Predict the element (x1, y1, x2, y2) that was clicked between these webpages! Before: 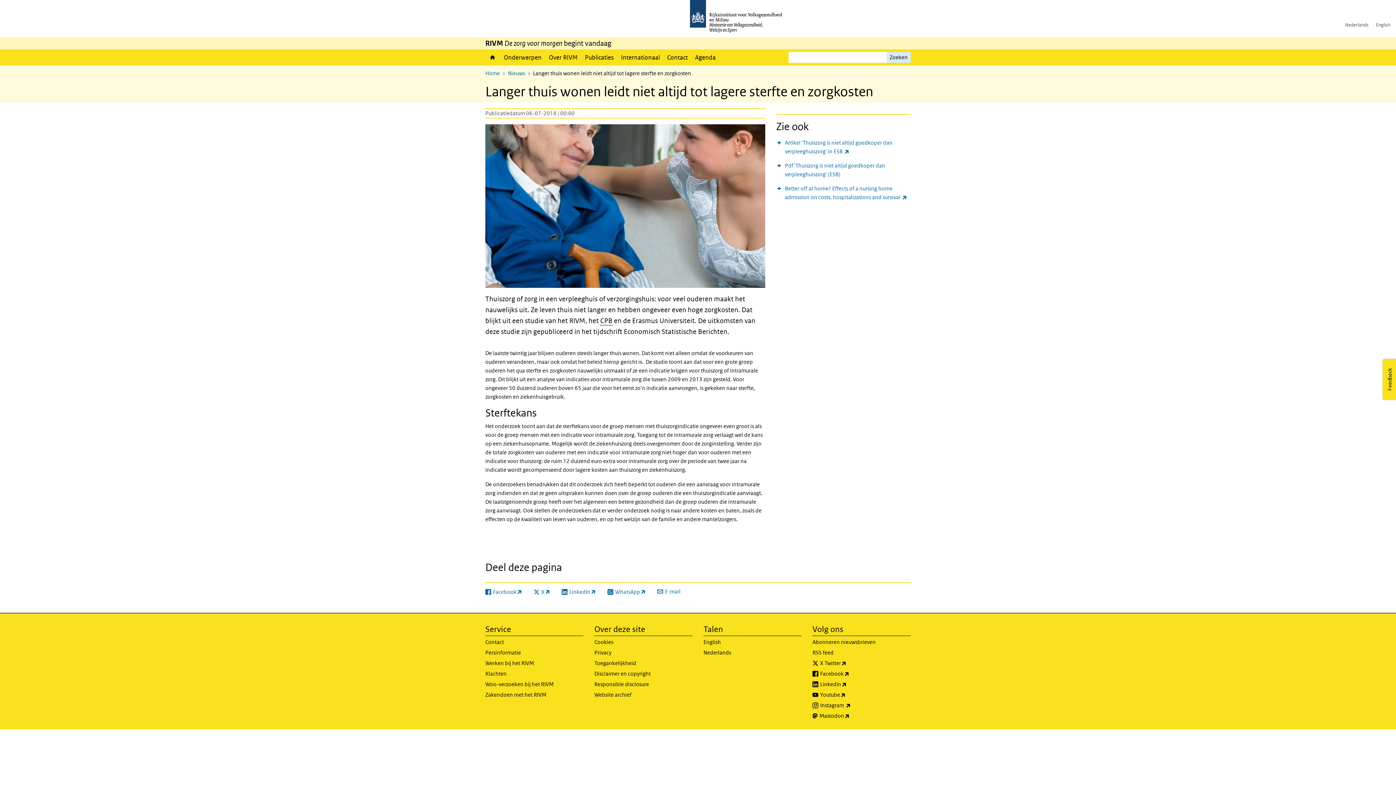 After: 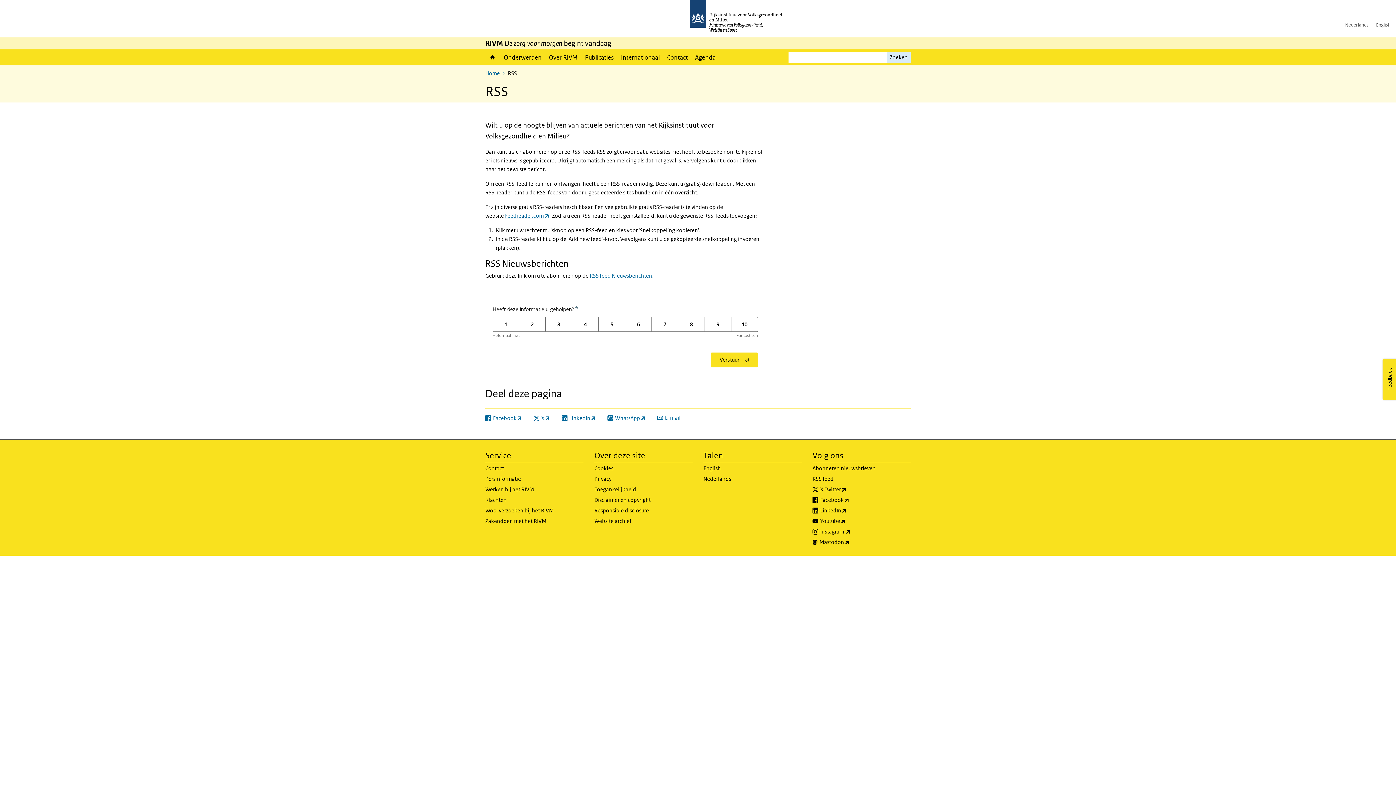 Action: label: RSS feed bbox: (812, 648, 910, 659)